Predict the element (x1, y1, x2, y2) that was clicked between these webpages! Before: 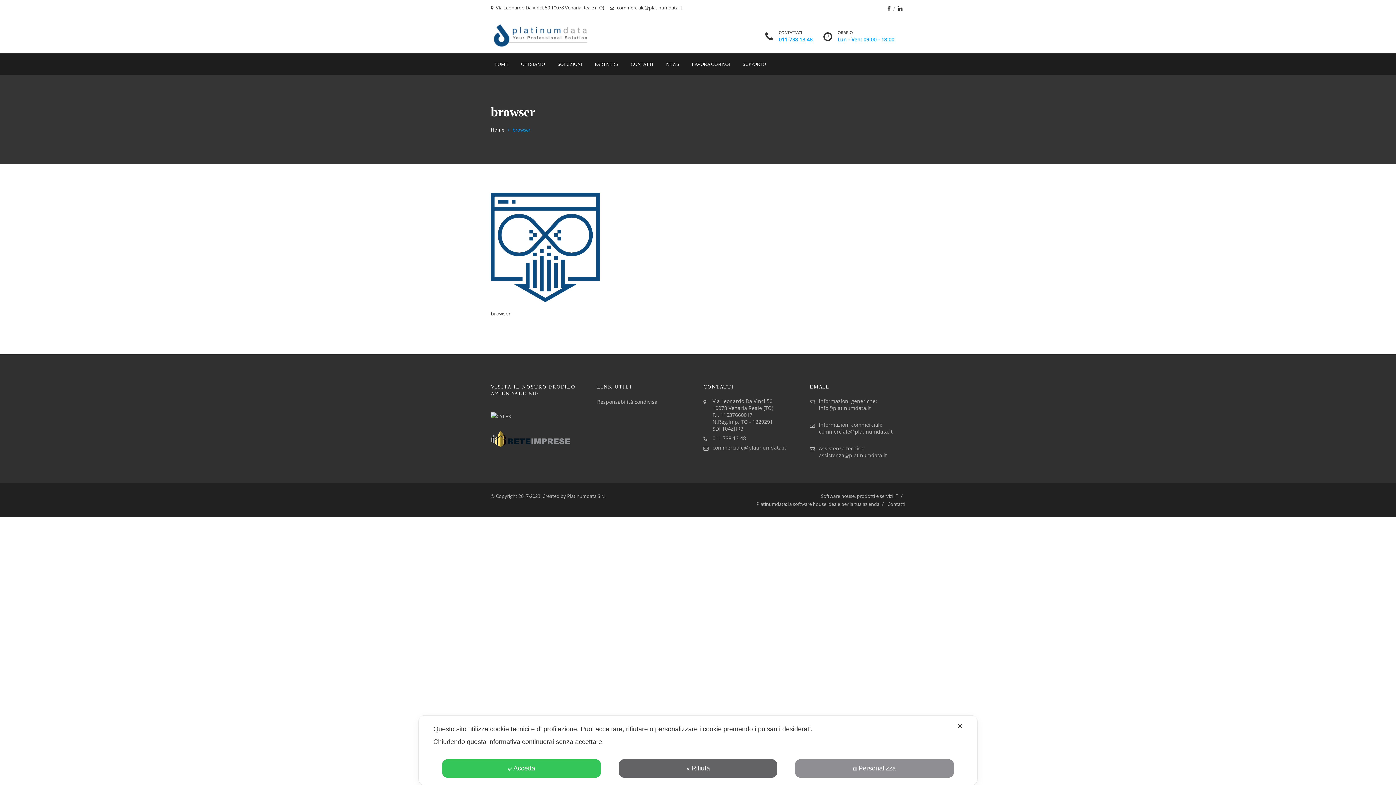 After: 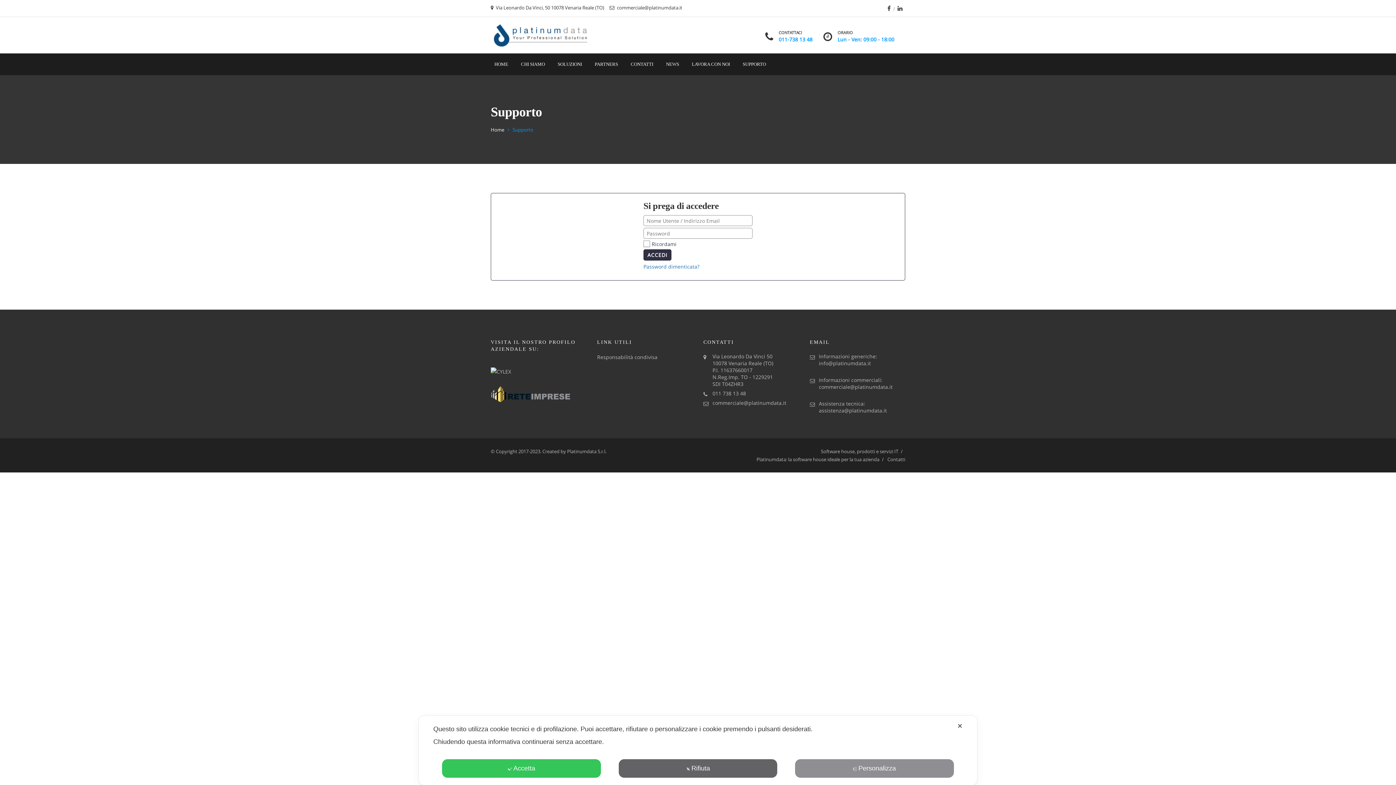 Action: bbox: (739, 53, 769, 75) label: SUPPORTO